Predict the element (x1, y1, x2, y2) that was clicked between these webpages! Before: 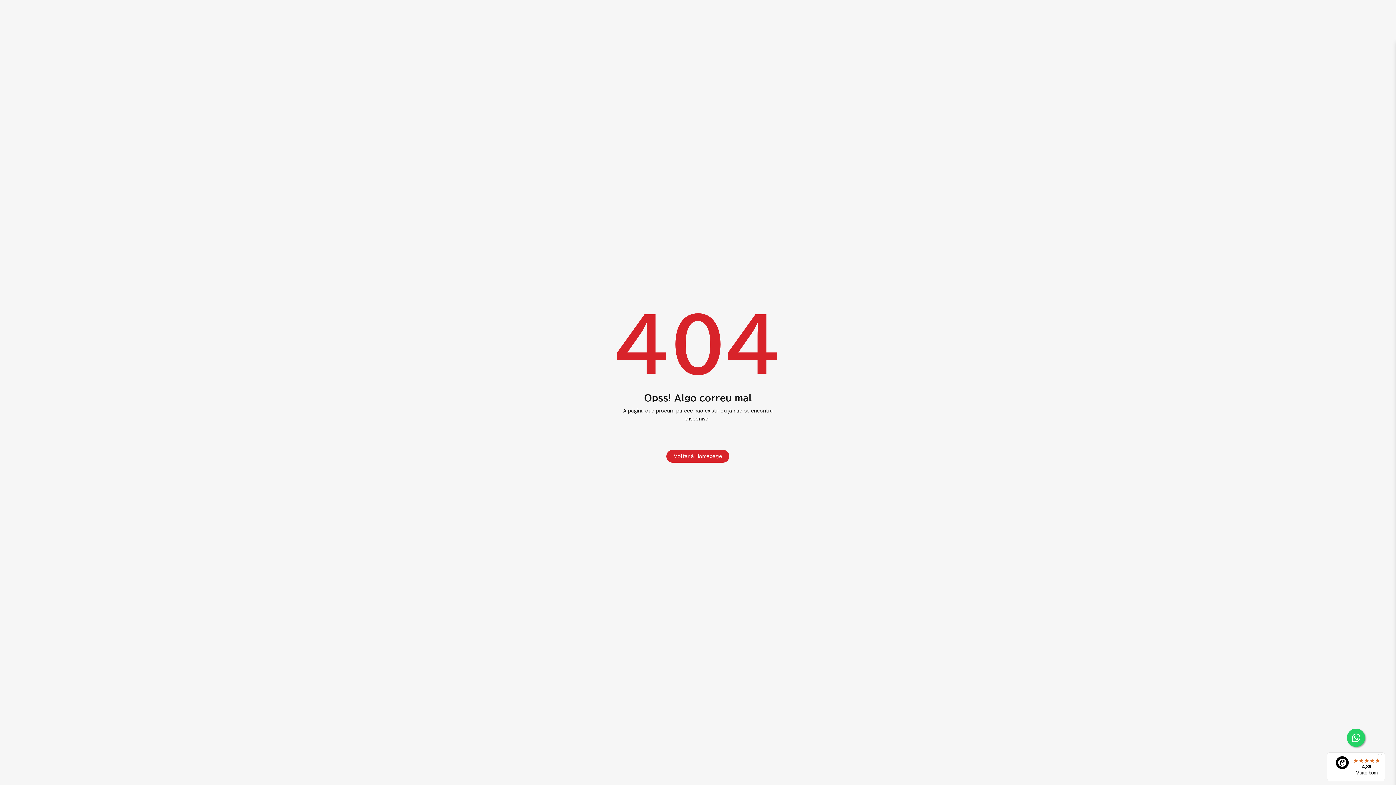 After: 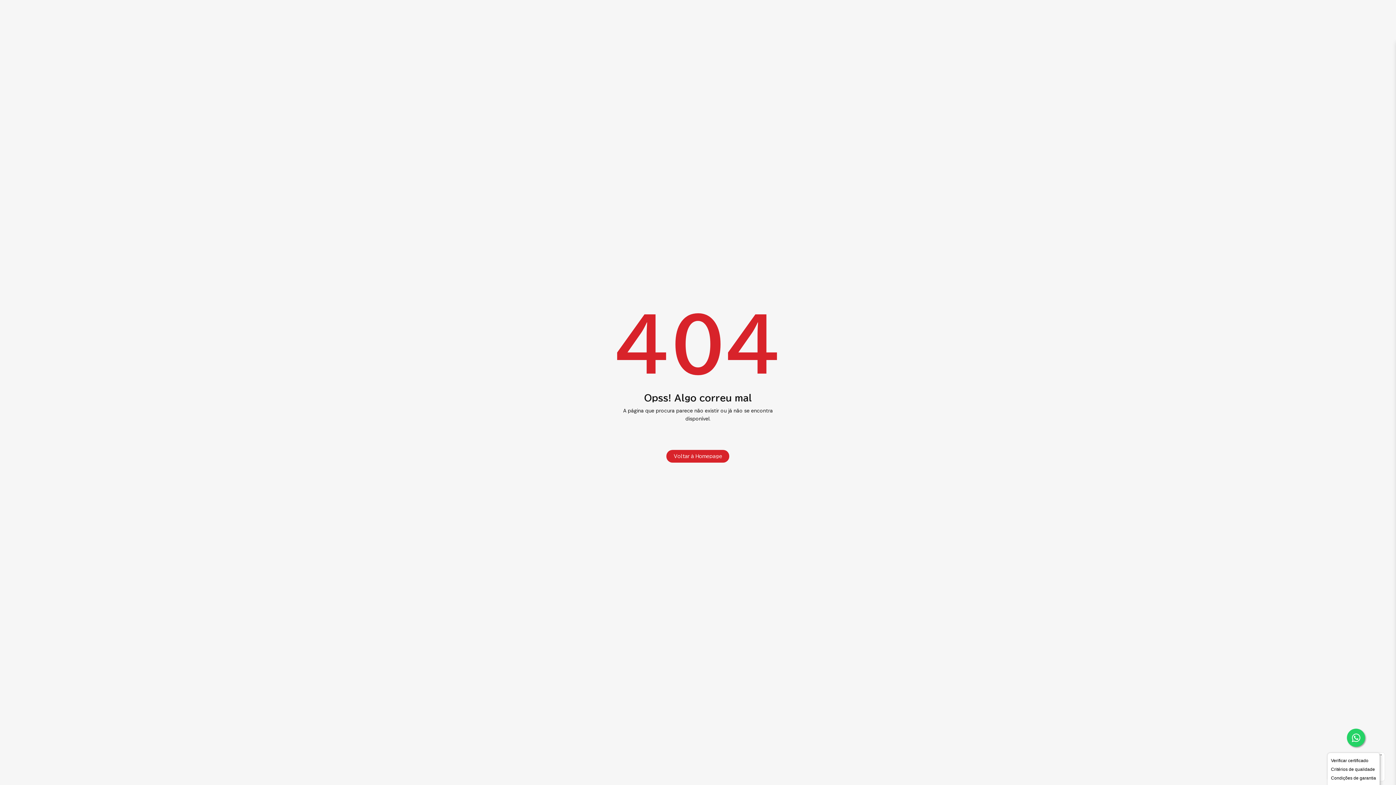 Action: bbox: (1378, 750, 1382, 761) label: Menu